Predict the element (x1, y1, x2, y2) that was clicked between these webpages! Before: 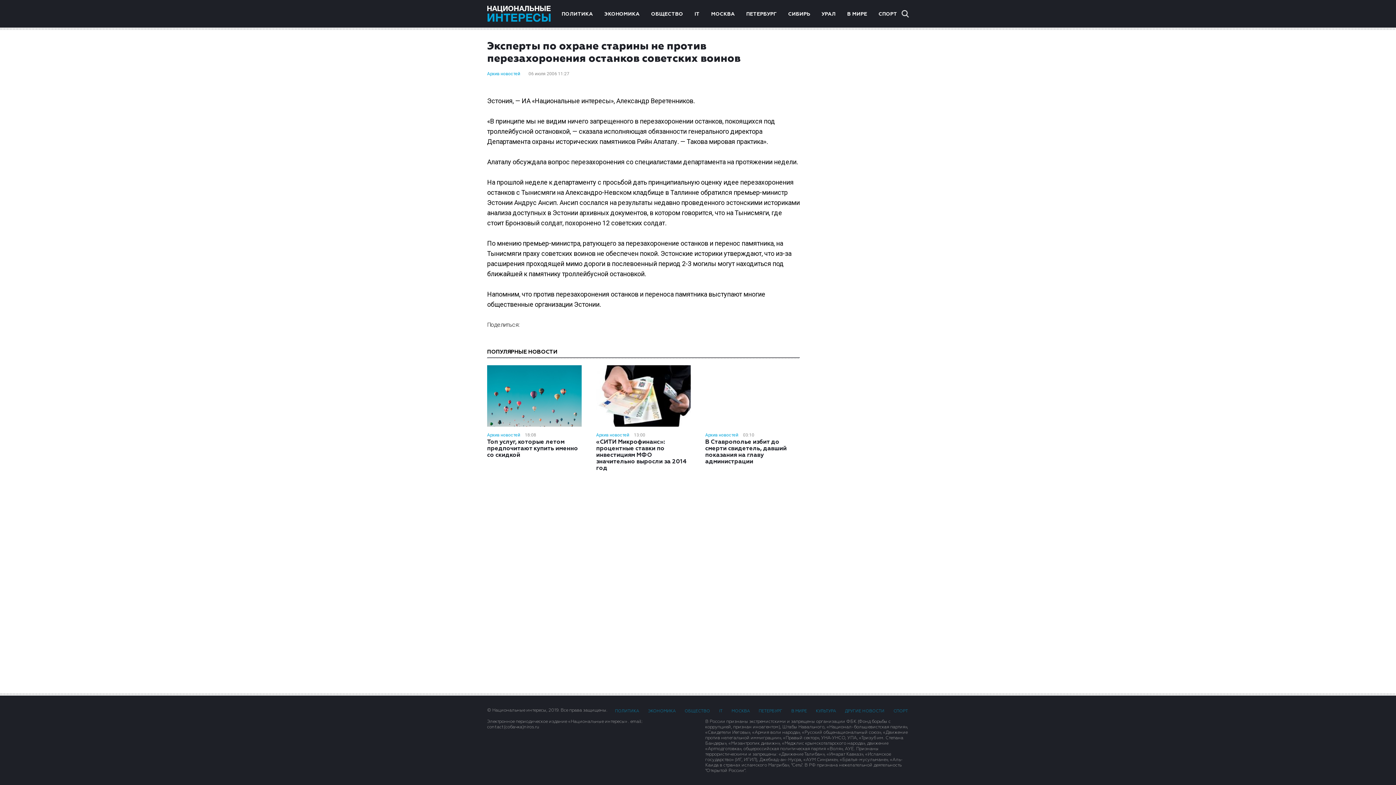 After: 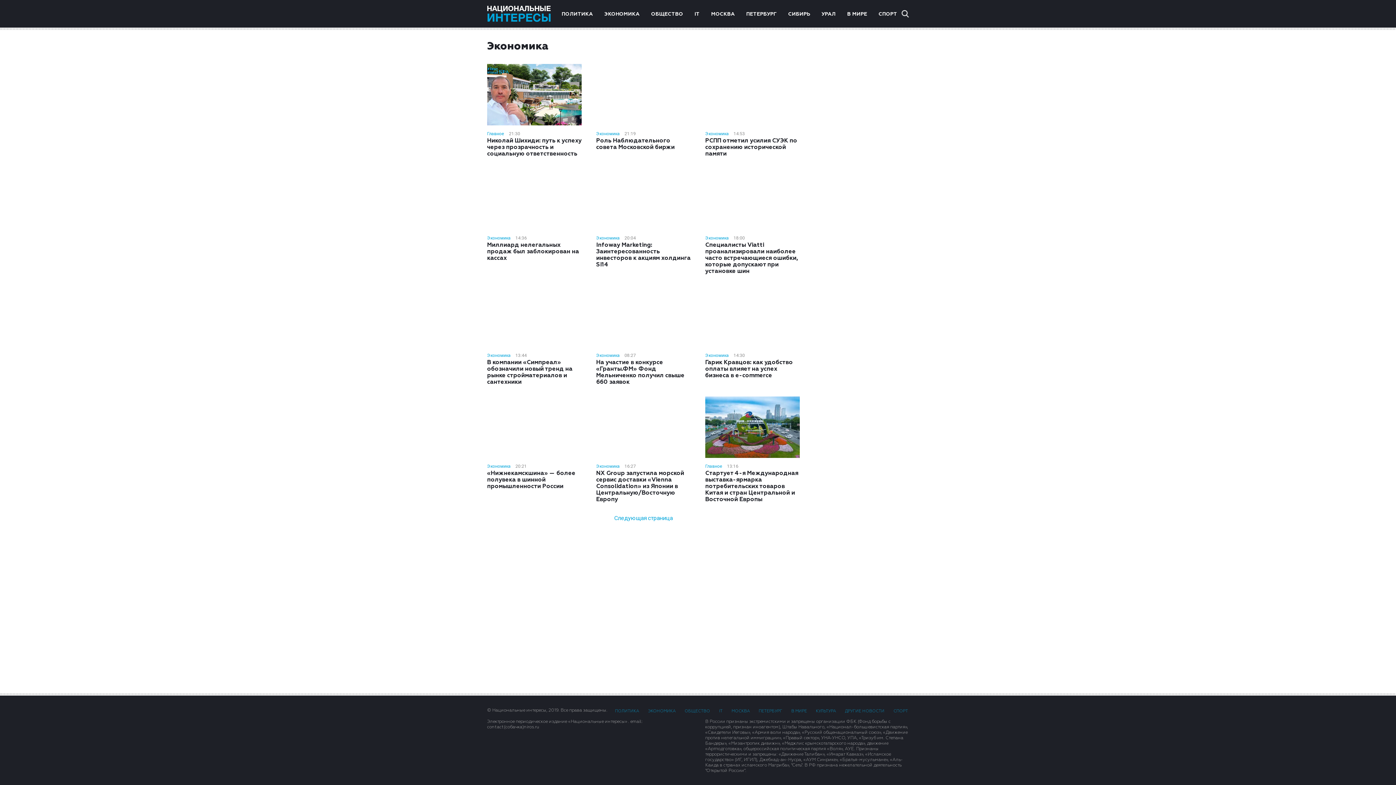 Action: bbox: (604, 11, 639, 16) label: ЭКОНОМИКА